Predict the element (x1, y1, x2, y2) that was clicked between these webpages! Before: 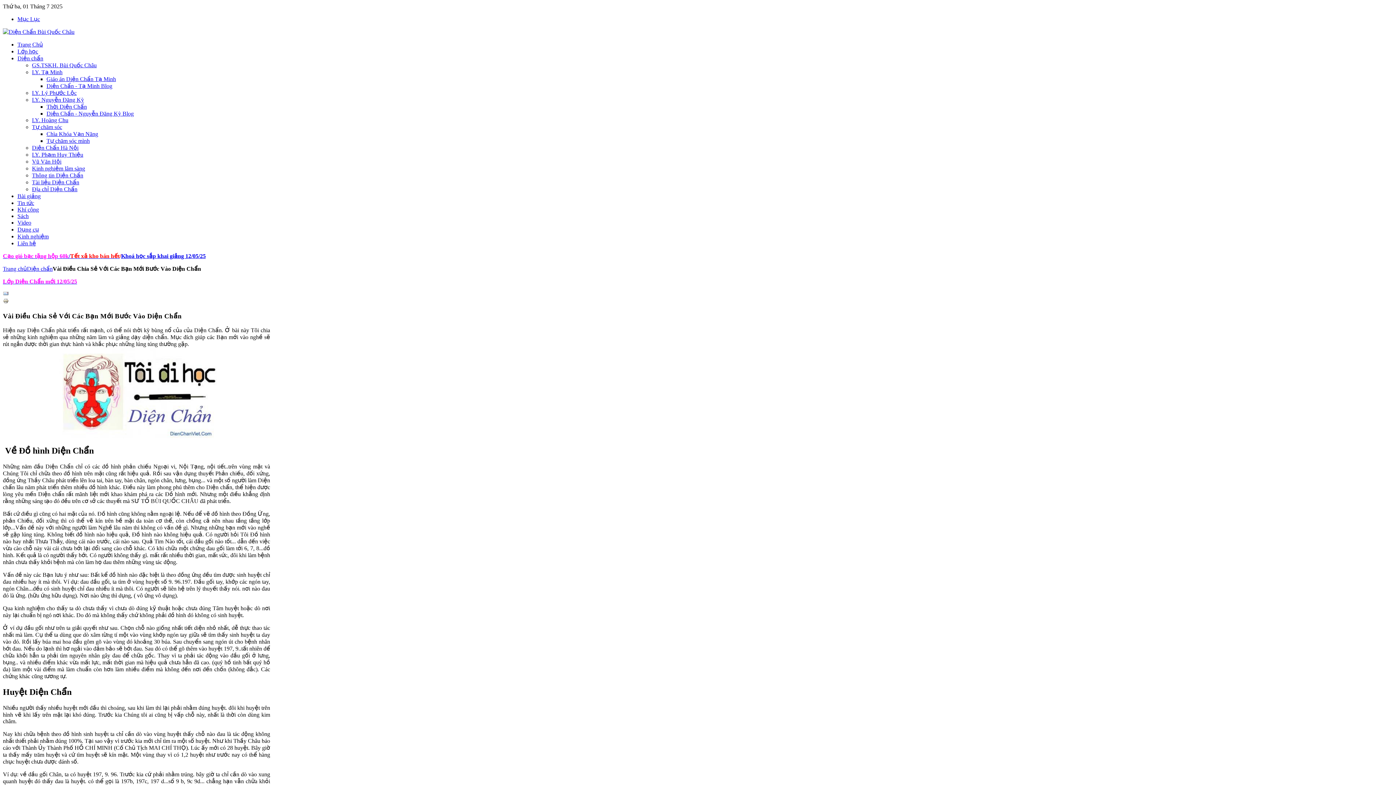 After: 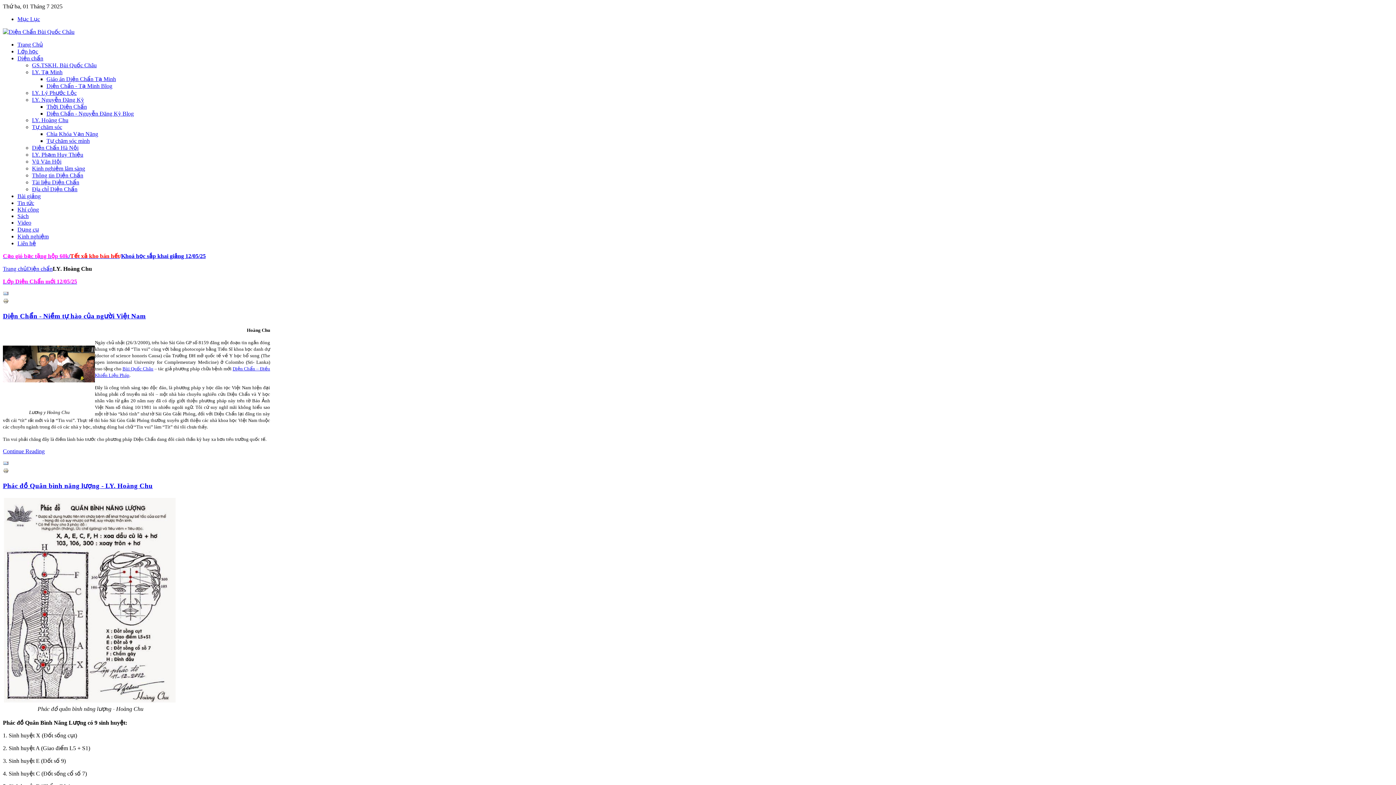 Action: label: LY. Hoàng Chu bbox: (32, 117, 68, 123)